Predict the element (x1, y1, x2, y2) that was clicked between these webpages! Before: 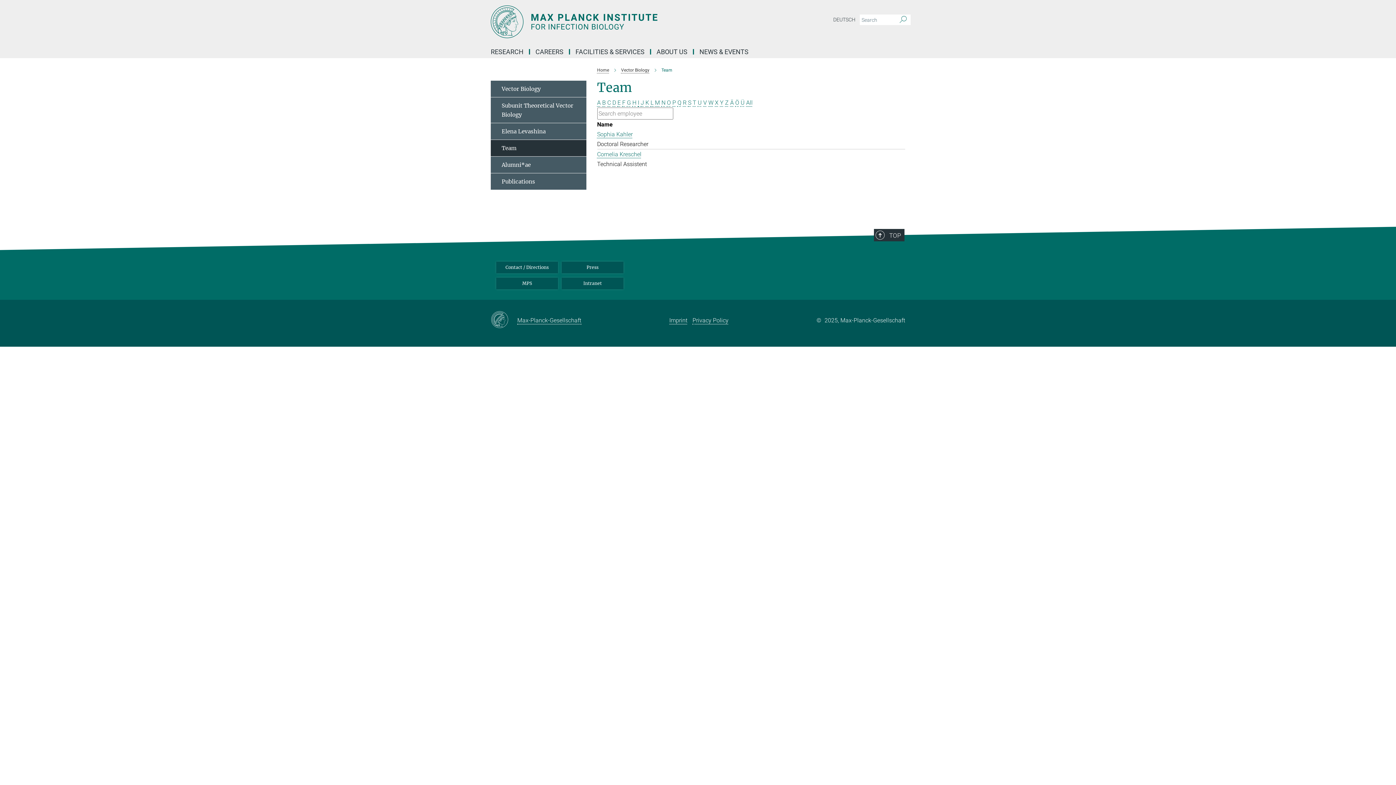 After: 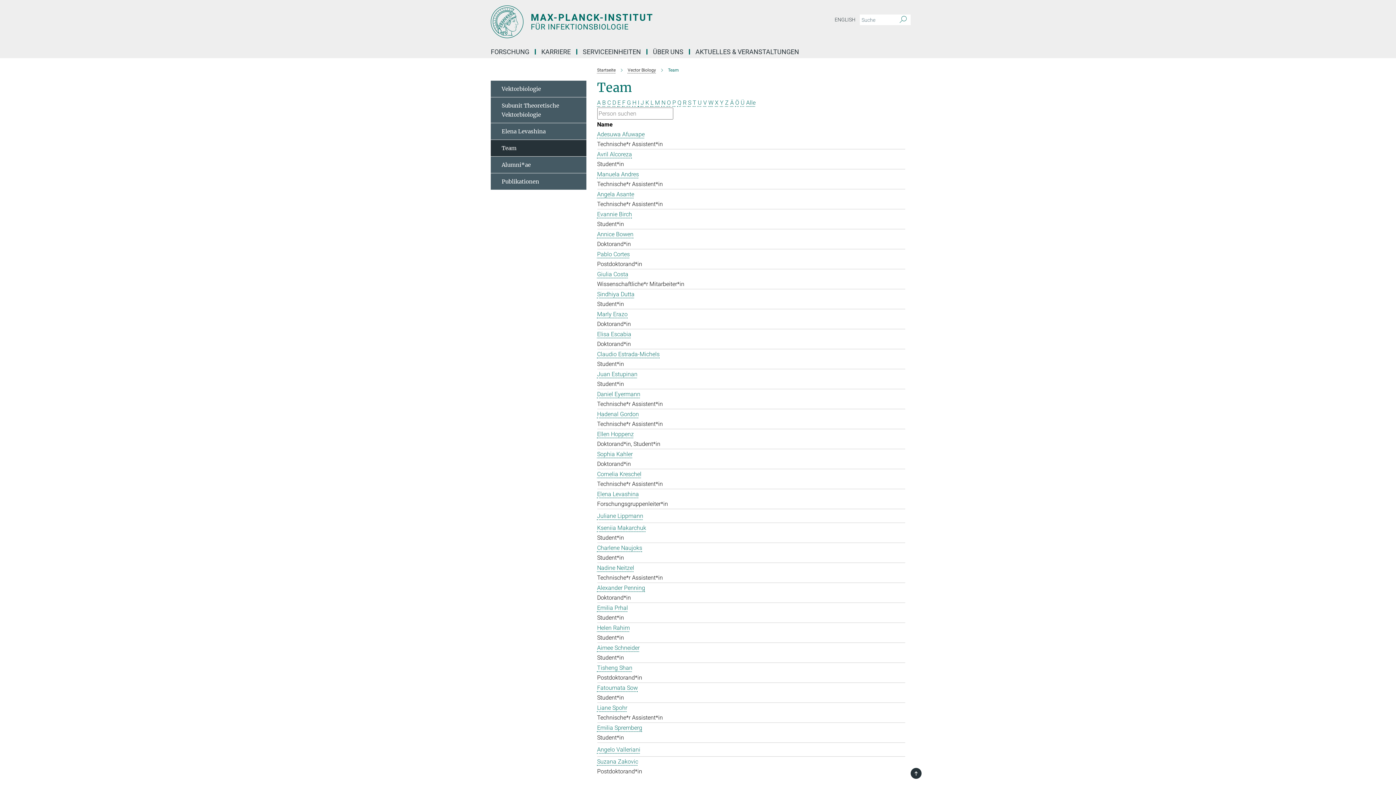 Action: bbox: (830, 14, 858, 25) label: DEUTSCH